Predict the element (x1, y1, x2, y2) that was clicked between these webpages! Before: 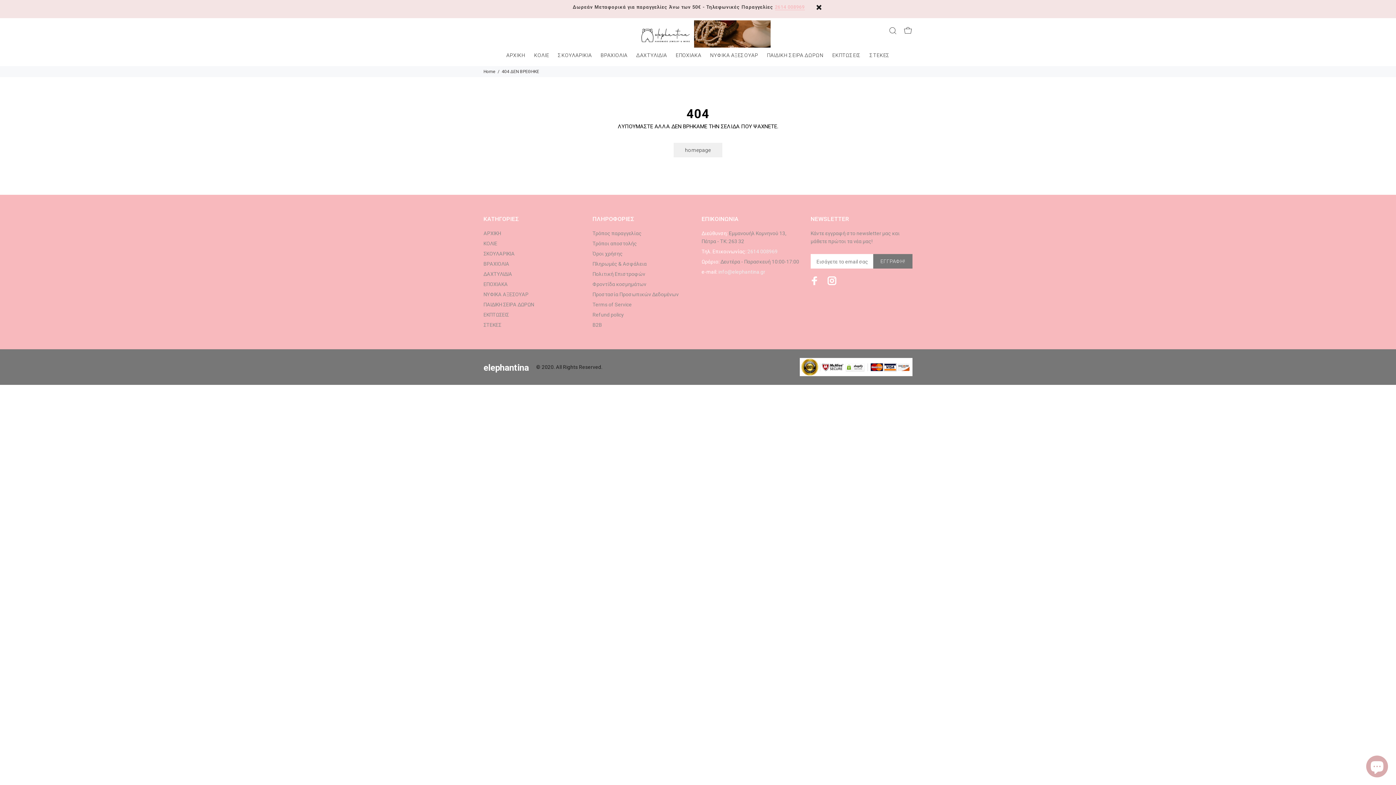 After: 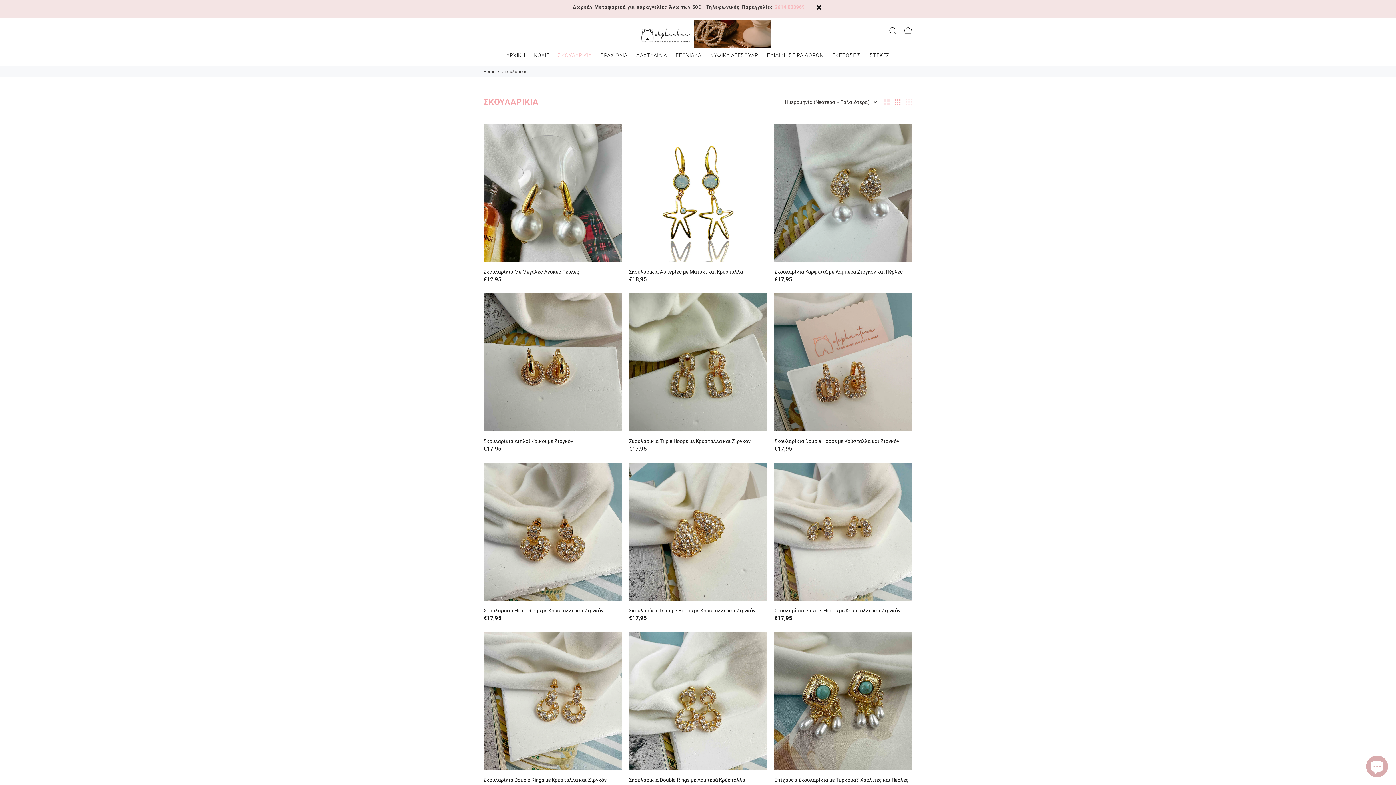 Action: bbox: (553, 52, 596, 66) label: ΣΚΟΥΛΑΡΙΚΙΑ